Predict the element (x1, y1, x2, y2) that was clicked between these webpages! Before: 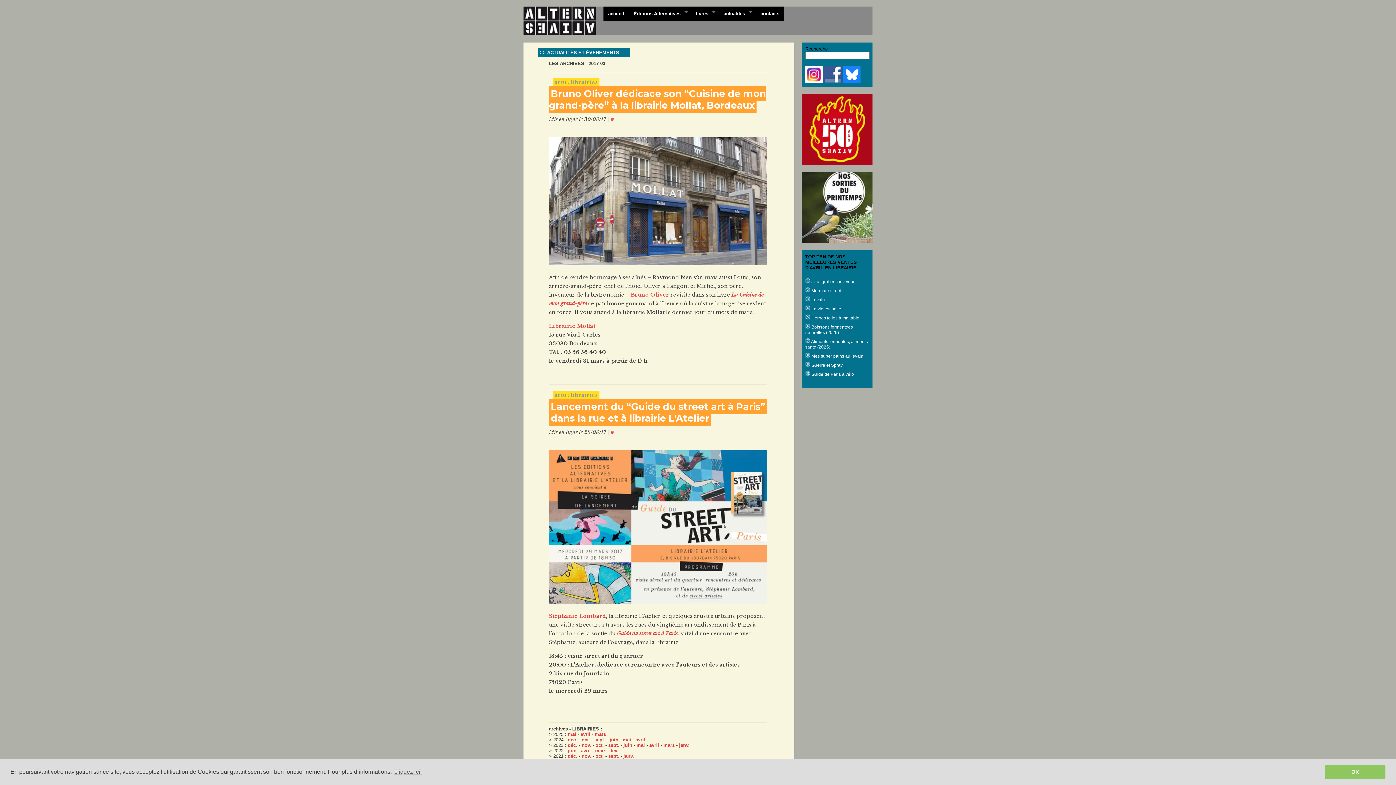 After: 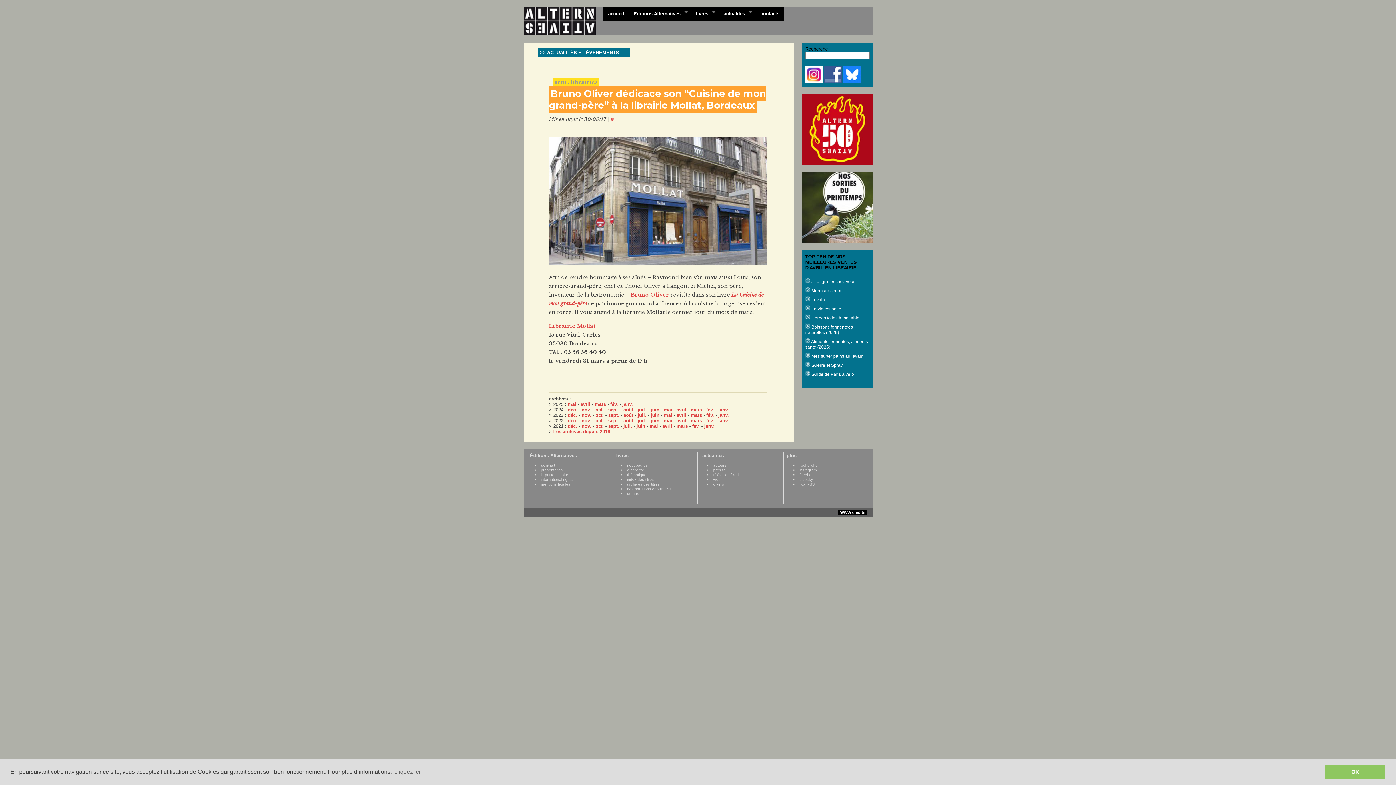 Action: bbox: (610, 116, 614, 122) label: #